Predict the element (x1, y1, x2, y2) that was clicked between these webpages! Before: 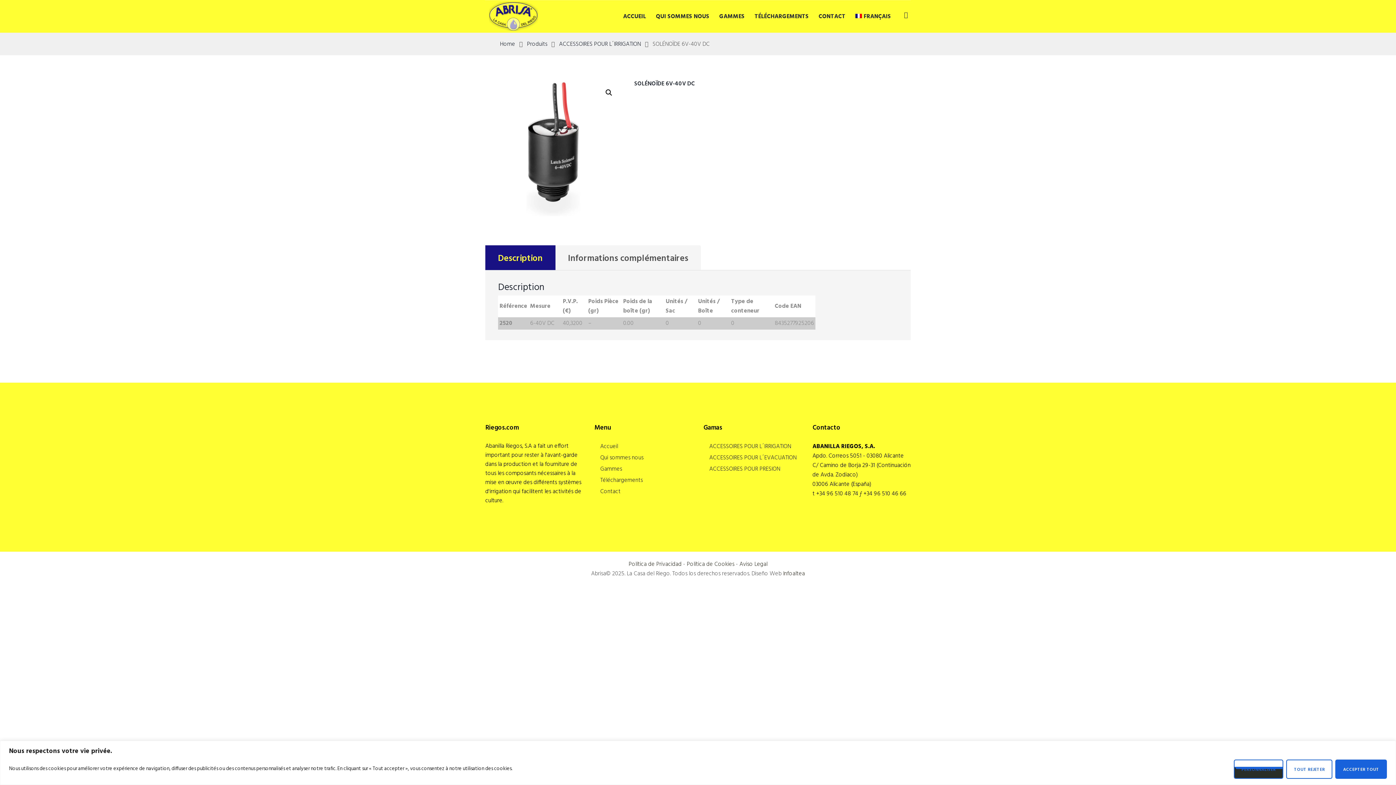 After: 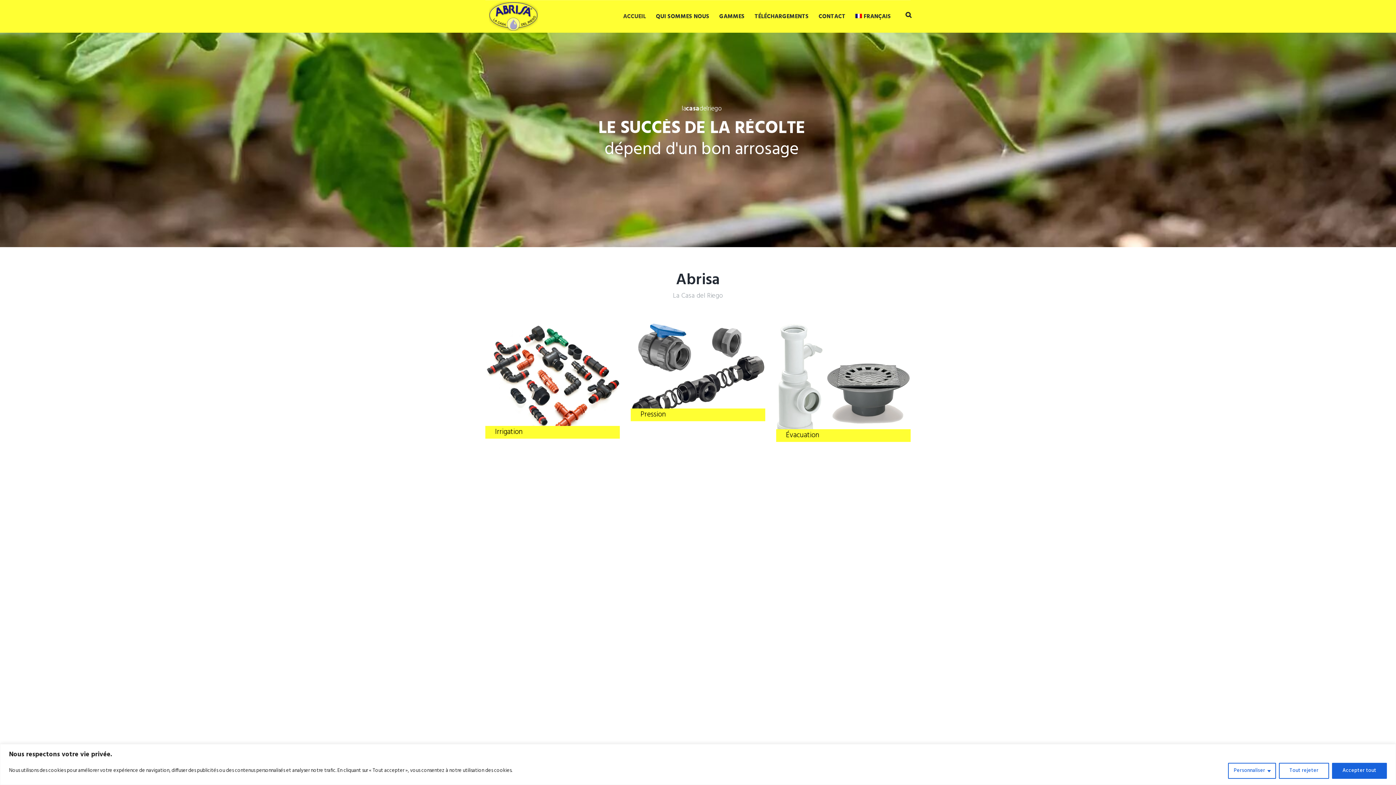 Action: label: Home bbox: (500, 40, 515, 48)